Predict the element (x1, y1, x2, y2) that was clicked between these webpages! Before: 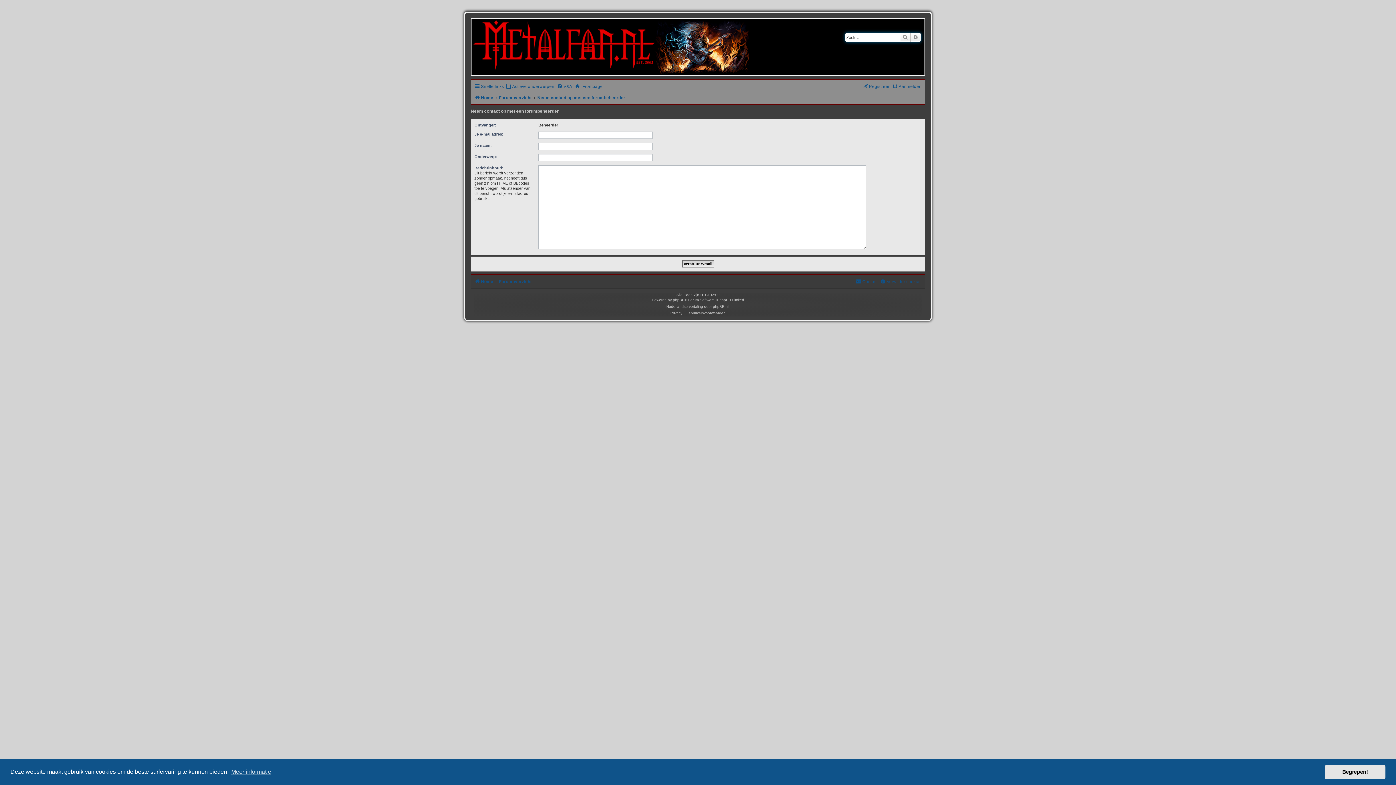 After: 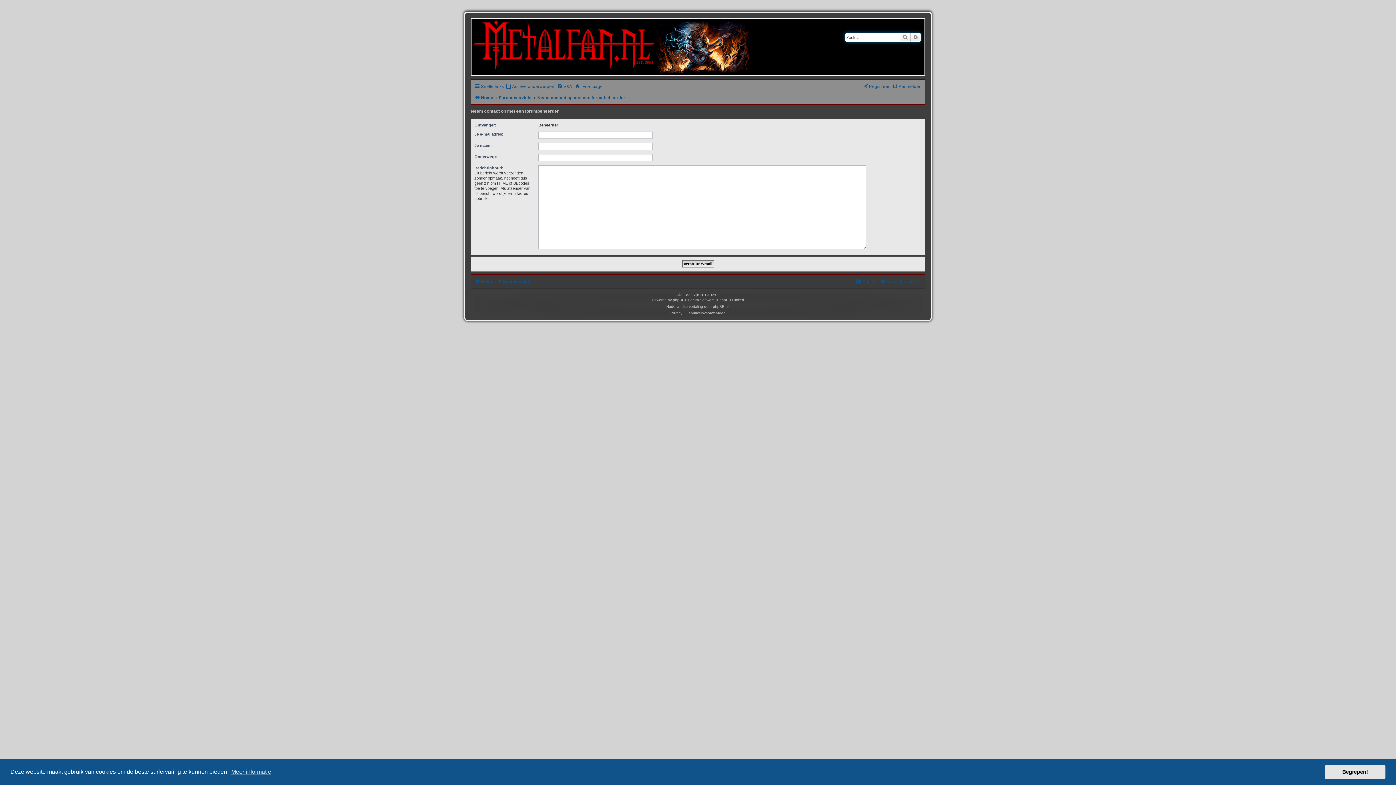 Action: label: Neem contact op met een forumbeheerder bbox: (537, 93, 625, 102)